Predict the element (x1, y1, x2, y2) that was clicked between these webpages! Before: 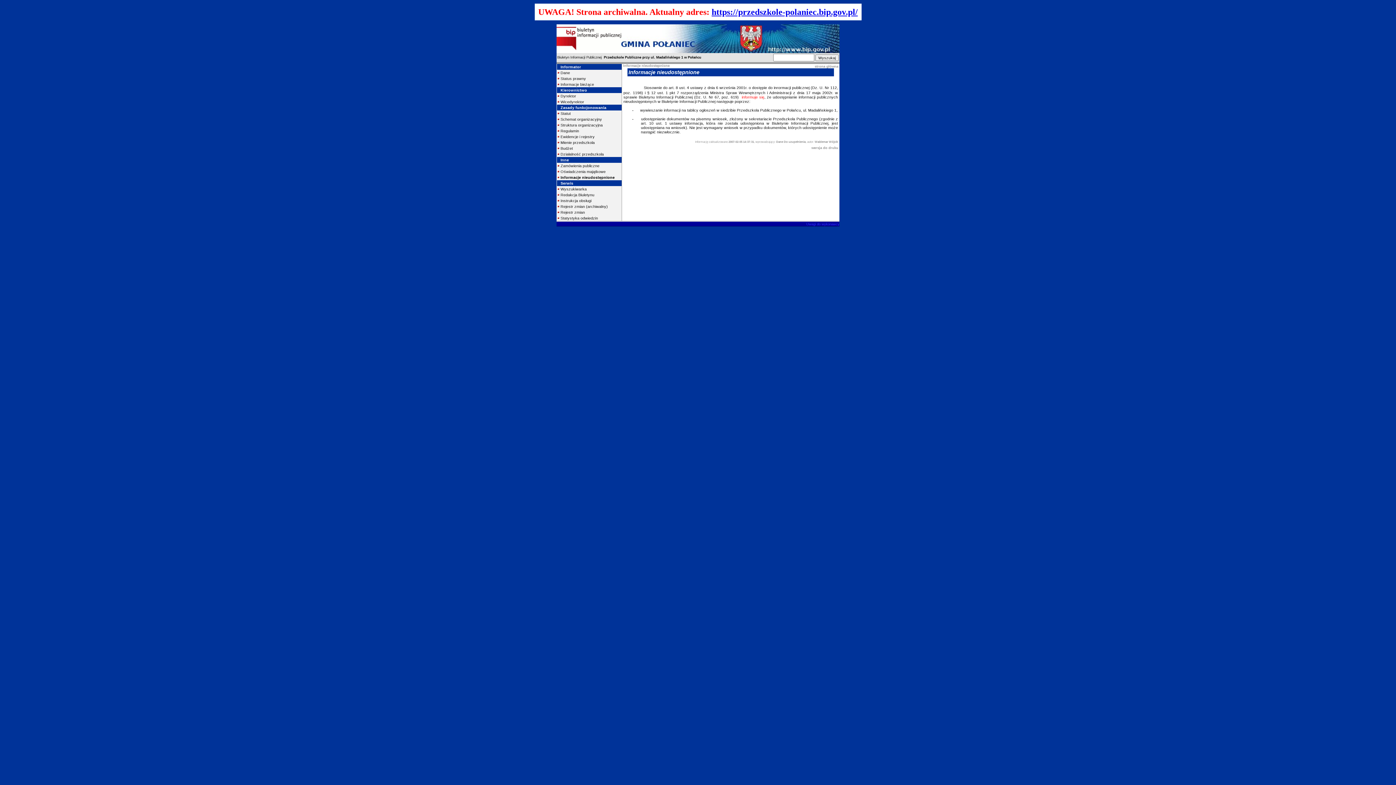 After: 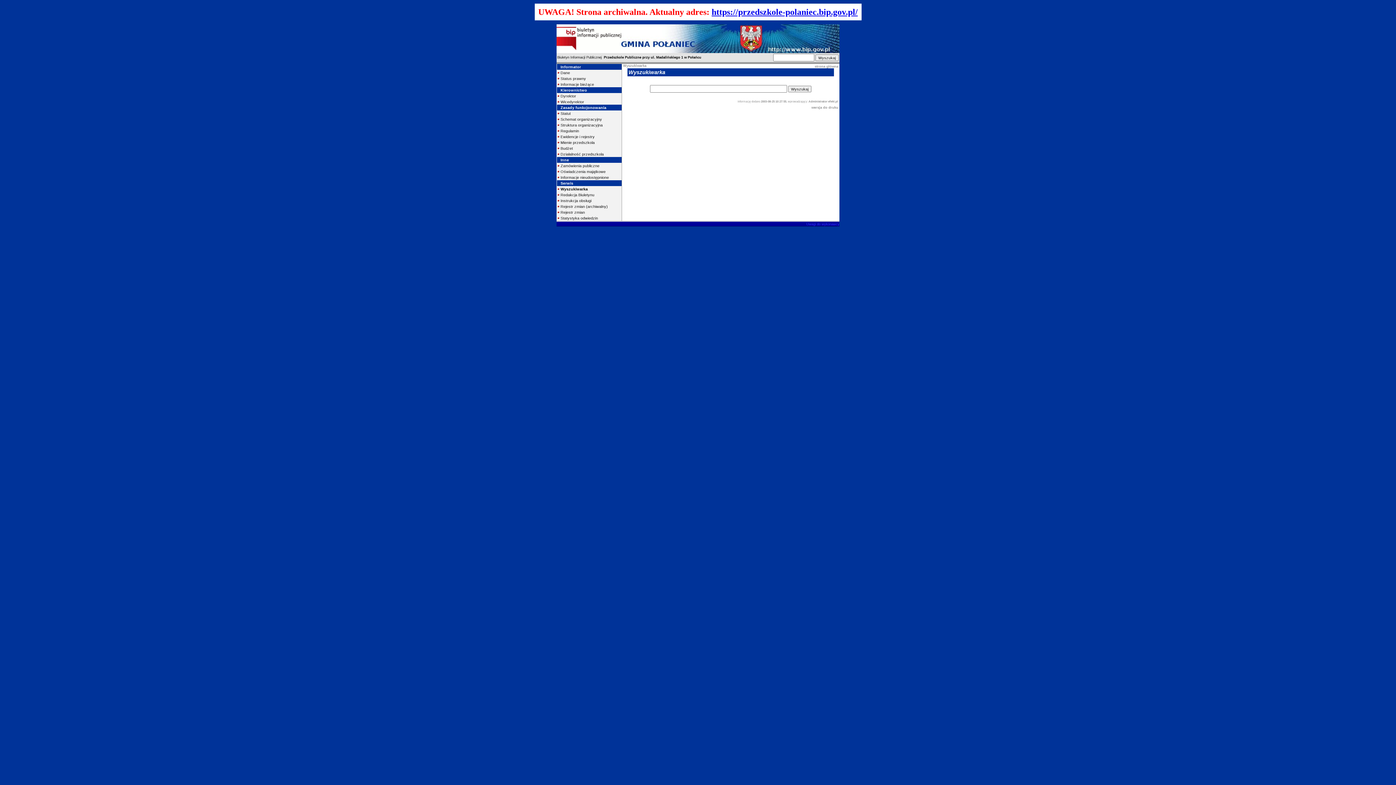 Action: label: Wyszukiwarka bbox: (560, 186, 586, 191)